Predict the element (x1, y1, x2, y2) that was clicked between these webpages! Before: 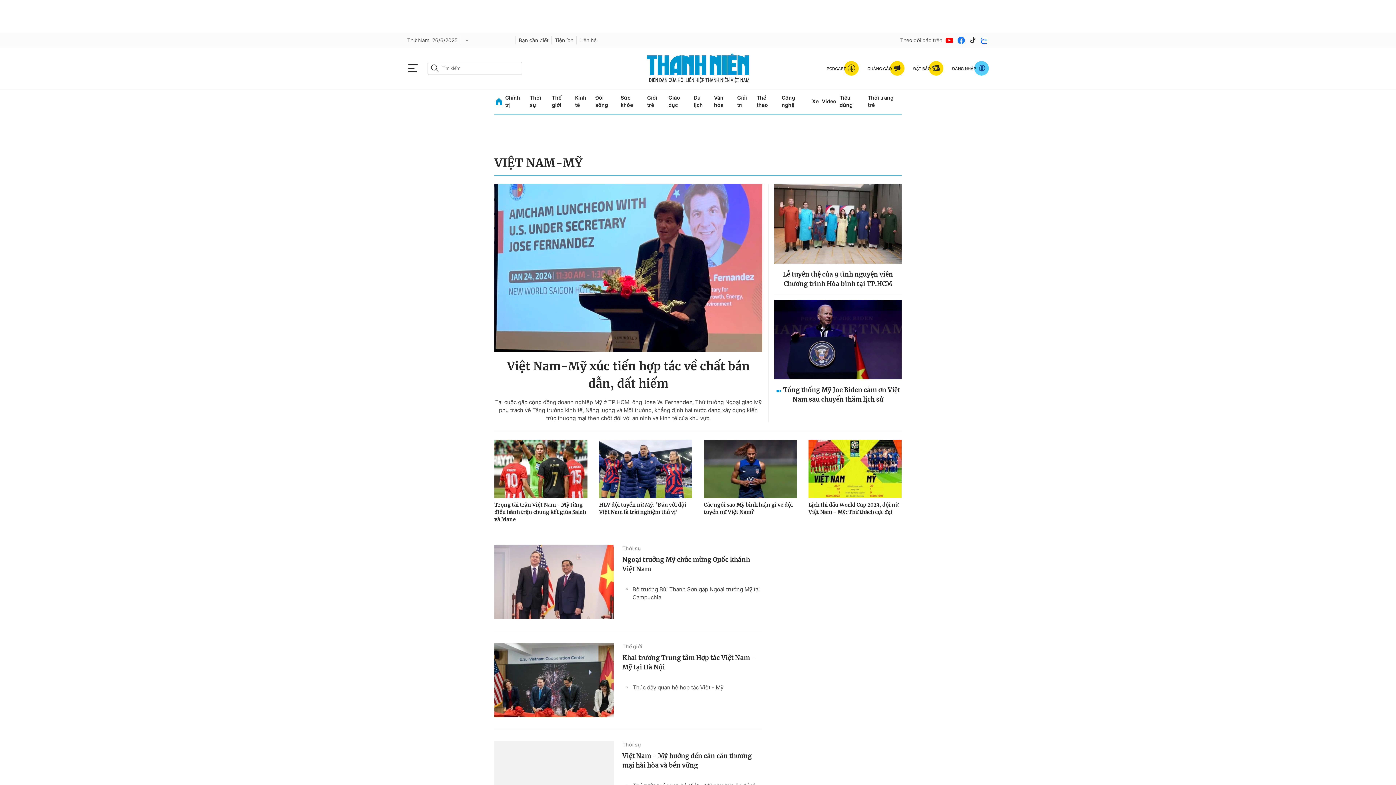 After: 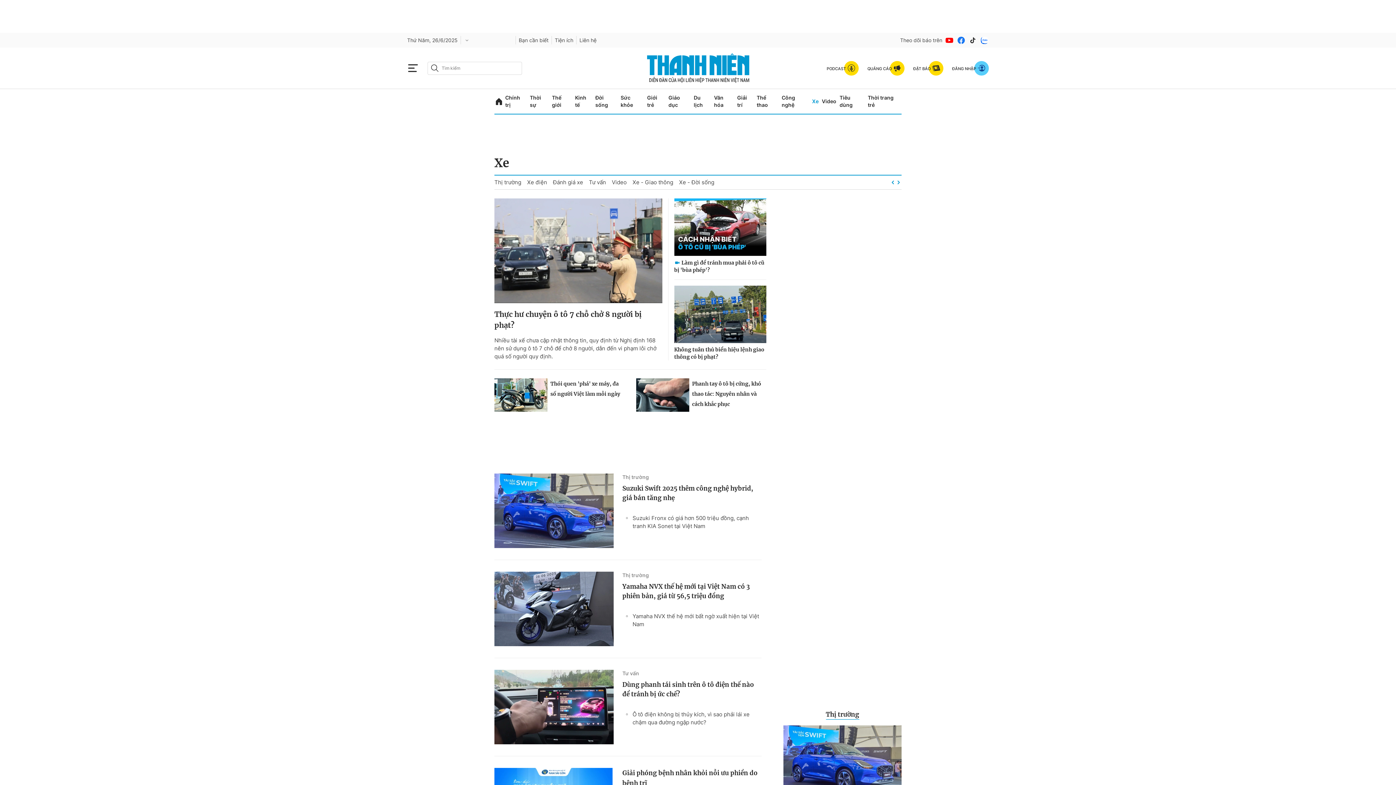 Action: bbox: (812, 92, 818, 110) label: Xe